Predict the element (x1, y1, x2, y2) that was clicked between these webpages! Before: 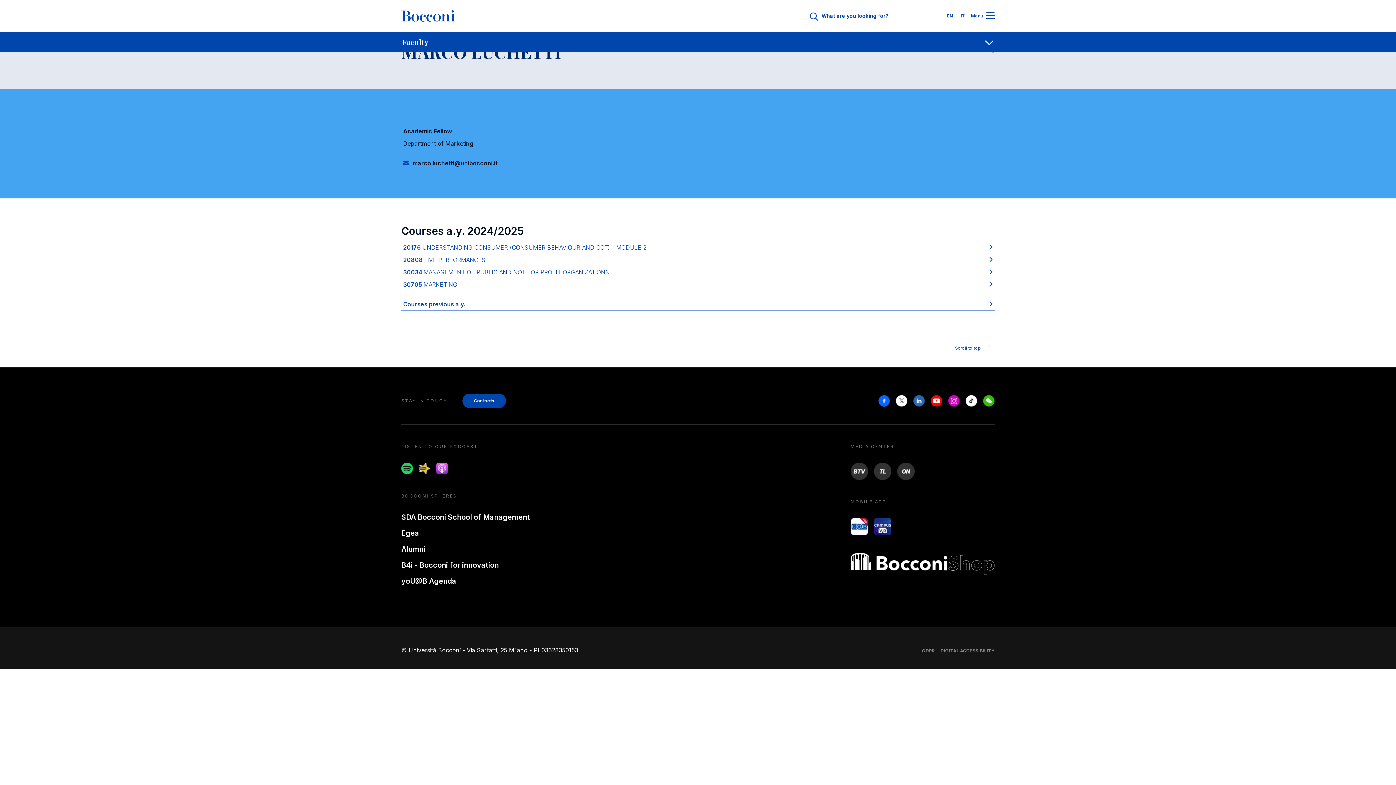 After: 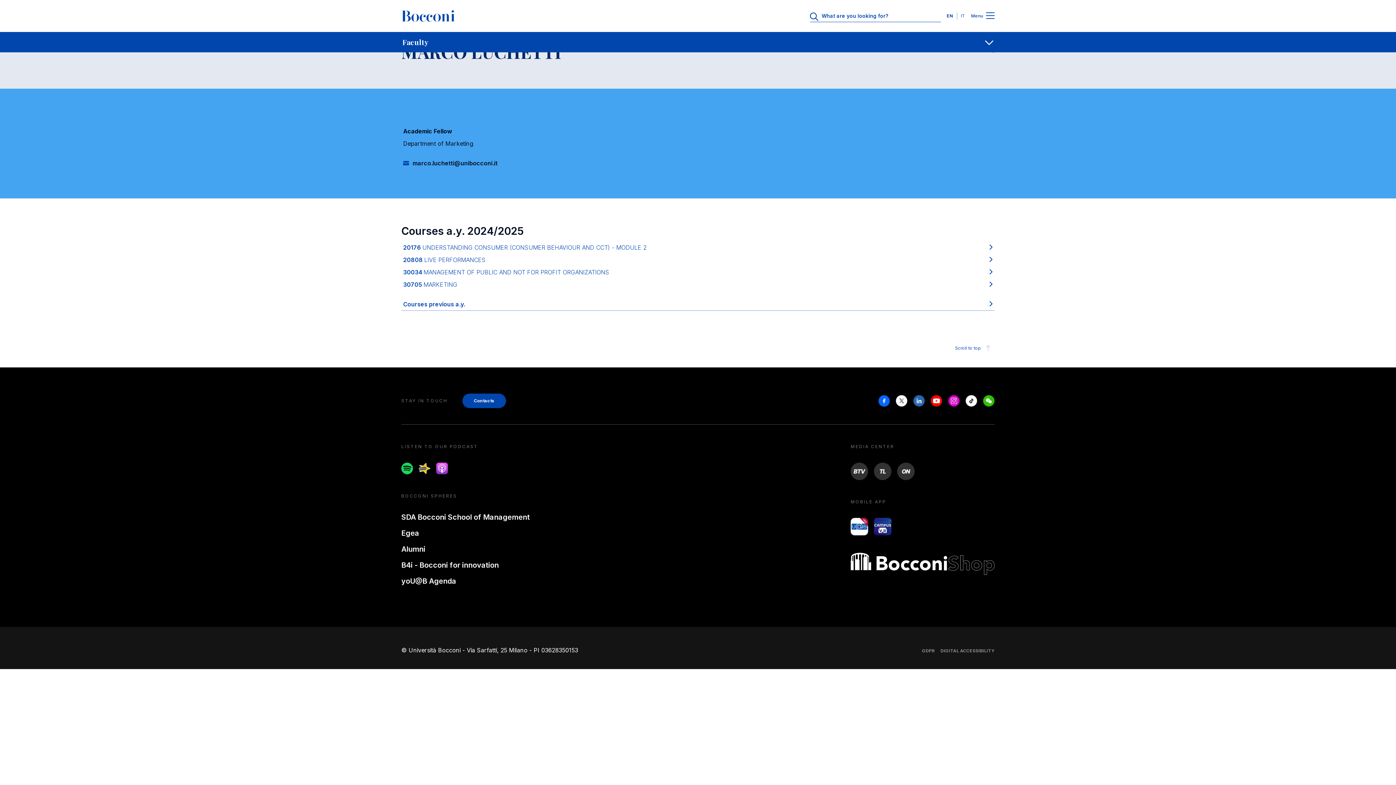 Action: bbox: (983, 395, 994, 406) label: Weechat